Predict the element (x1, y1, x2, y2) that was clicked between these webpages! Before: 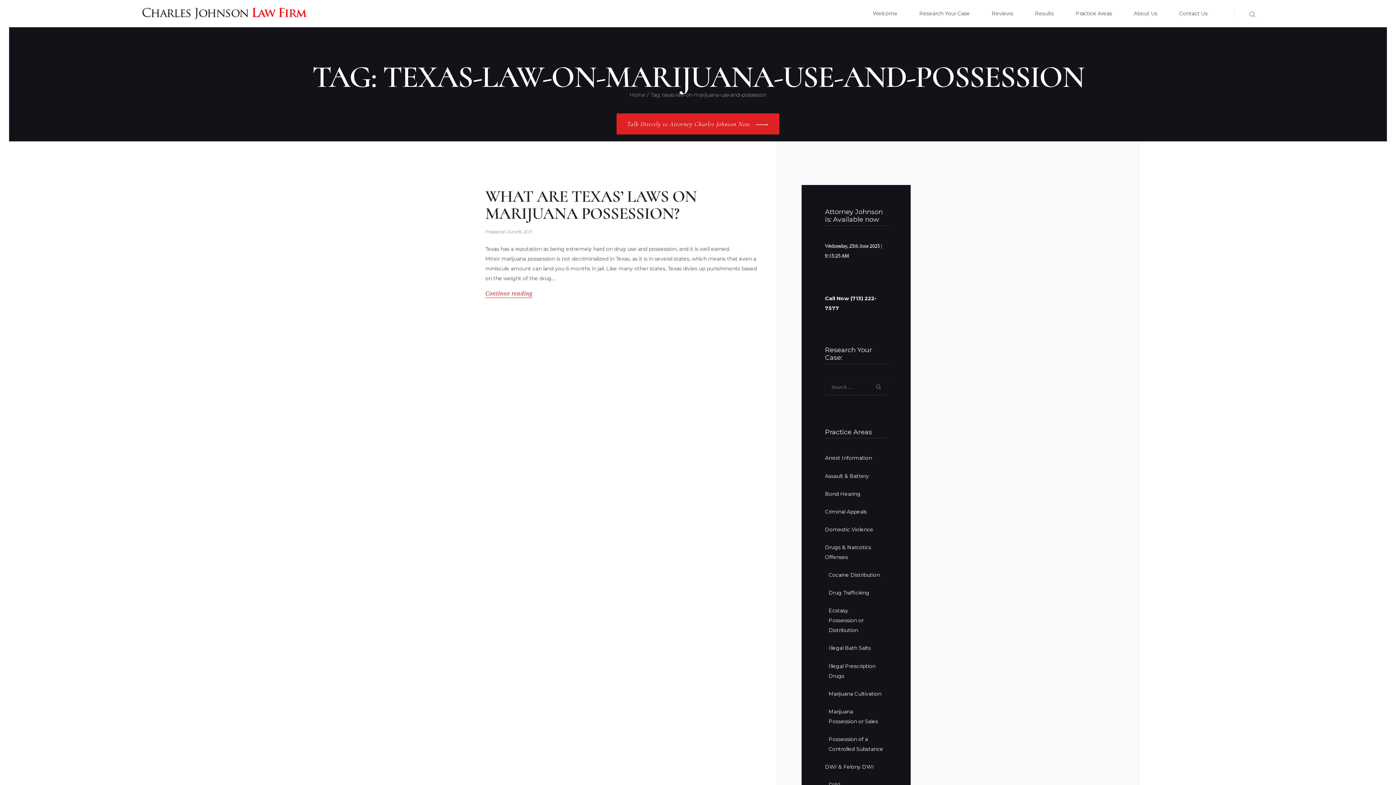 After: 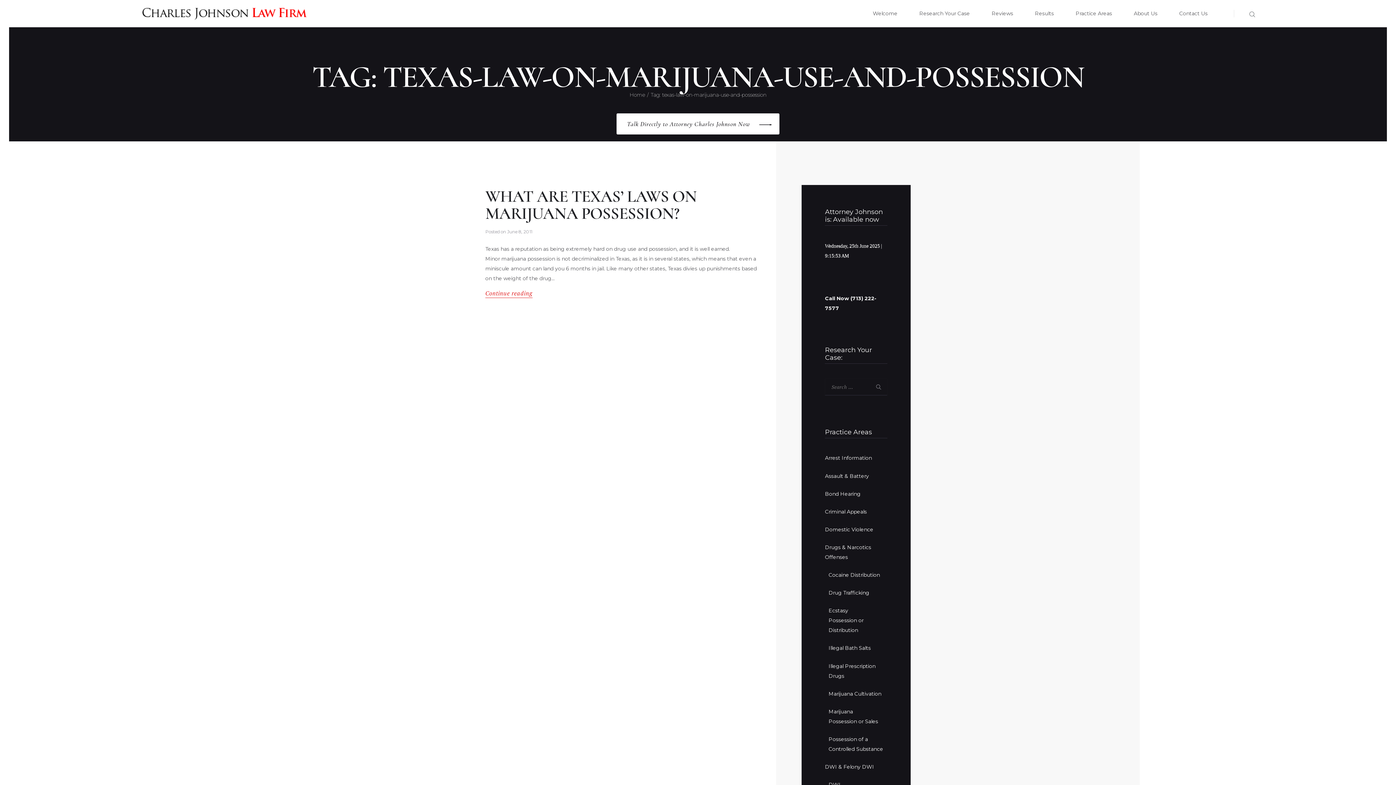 Action: bbox: (616, 113, 779, 134) label: Talk Directly to Attorney Charles Johnson Now